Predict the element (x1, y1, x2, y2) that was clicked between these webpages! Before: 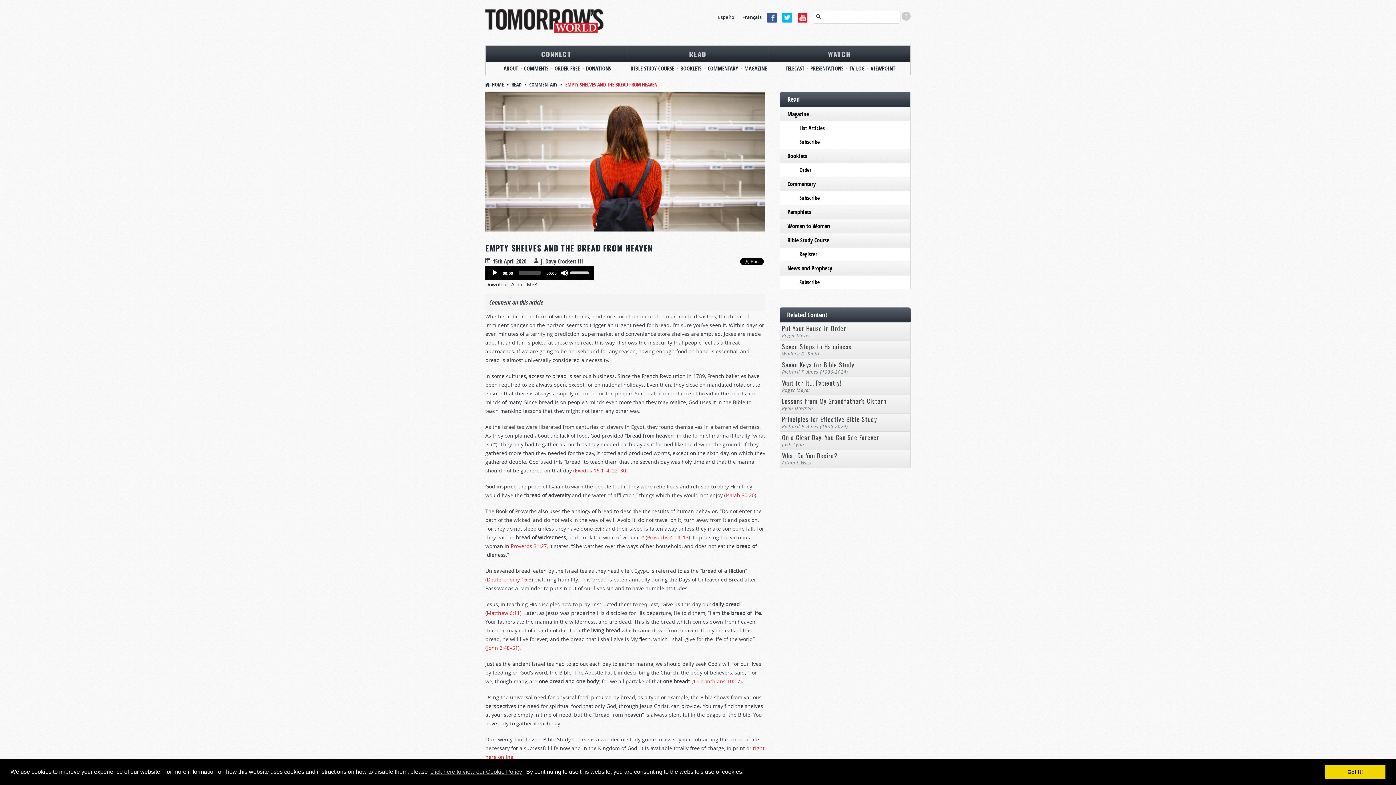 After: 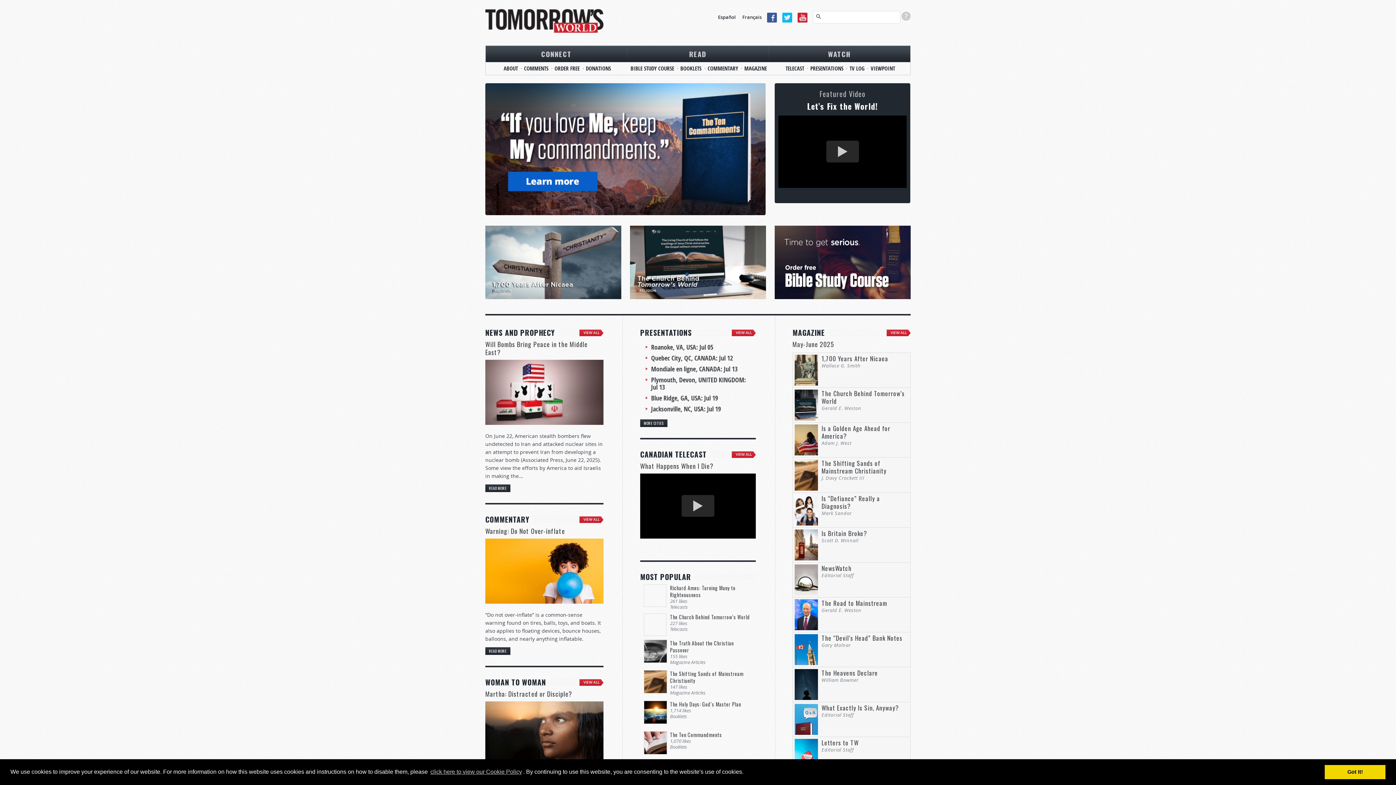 Action: label: HOME bbox: (492, 81, 504, 88)